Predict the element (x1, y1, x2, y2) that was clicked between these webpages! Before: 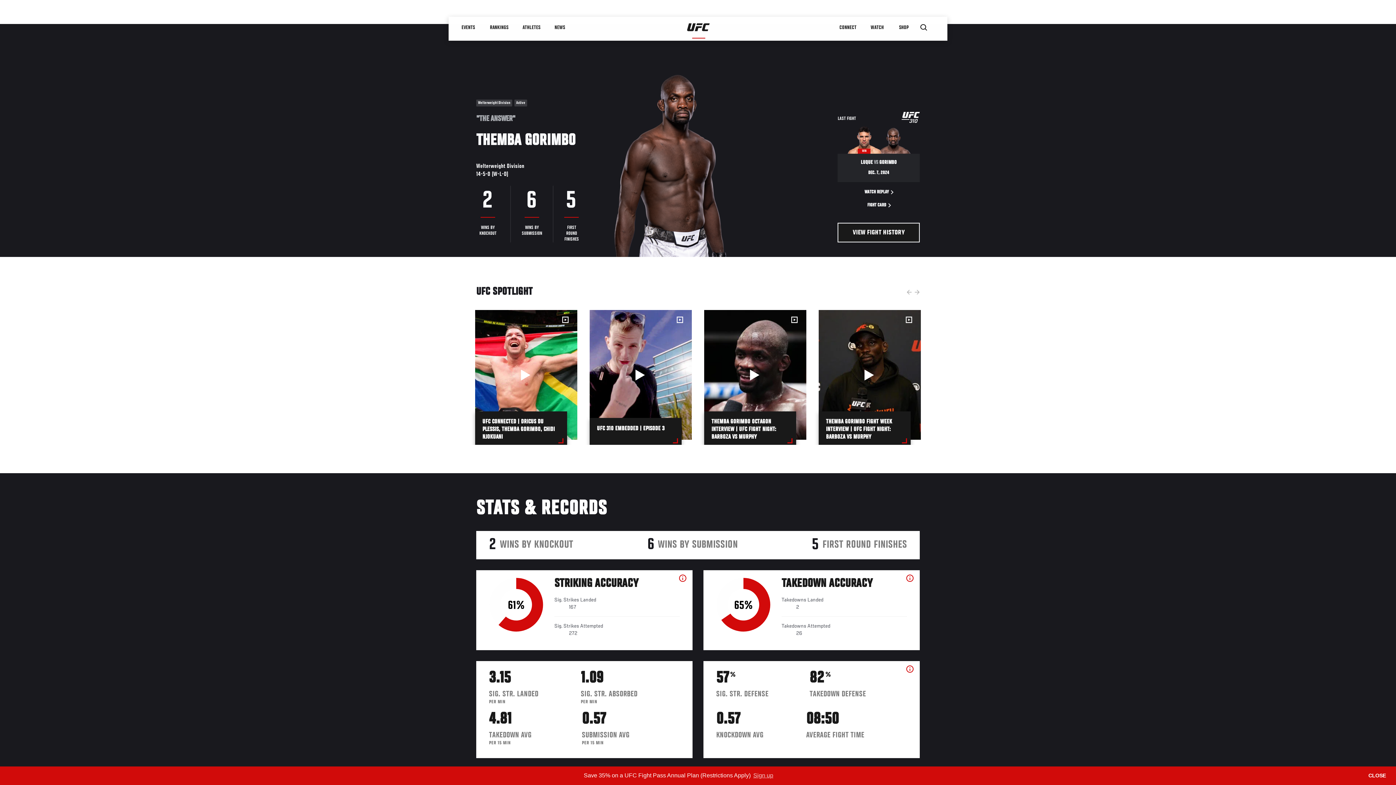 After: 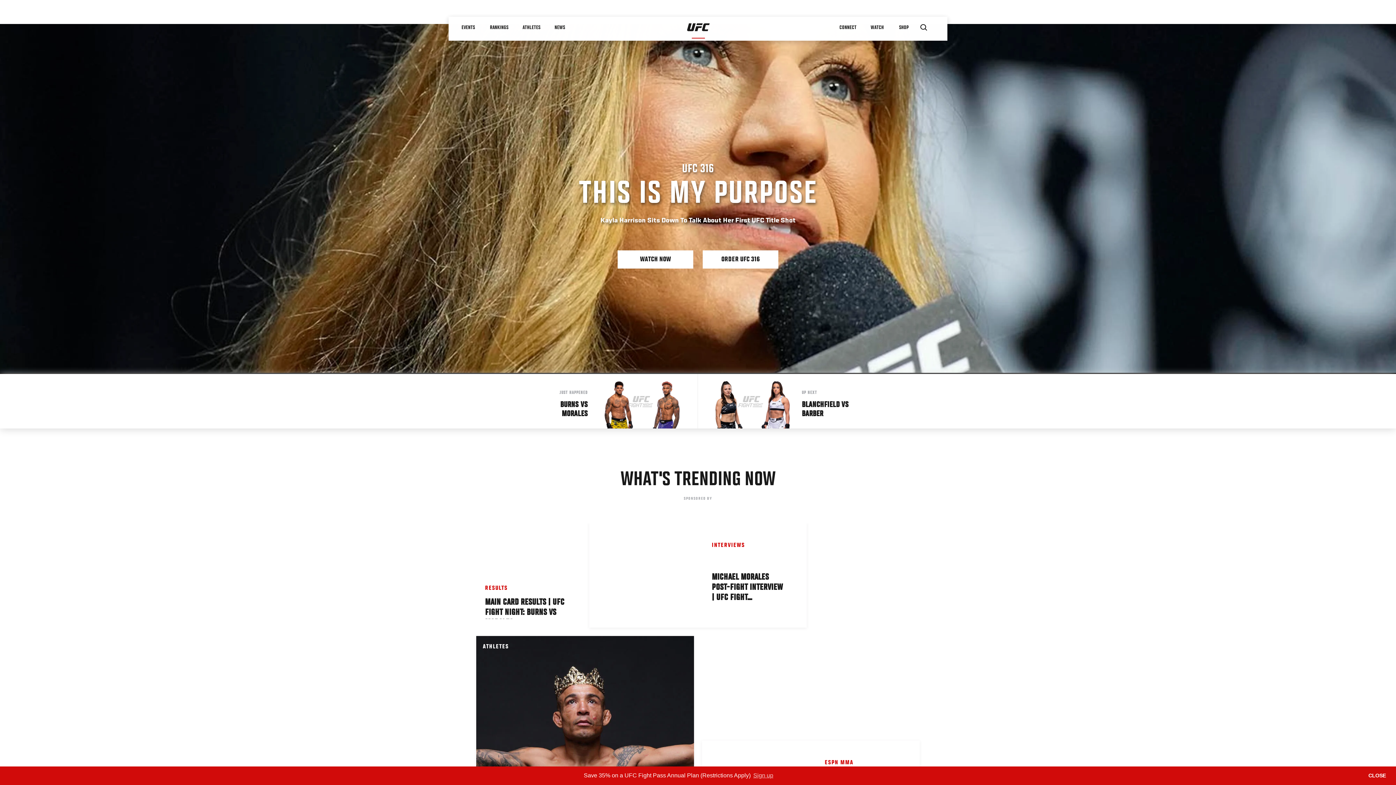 Action: bbox: (680, 16, 717, 38)